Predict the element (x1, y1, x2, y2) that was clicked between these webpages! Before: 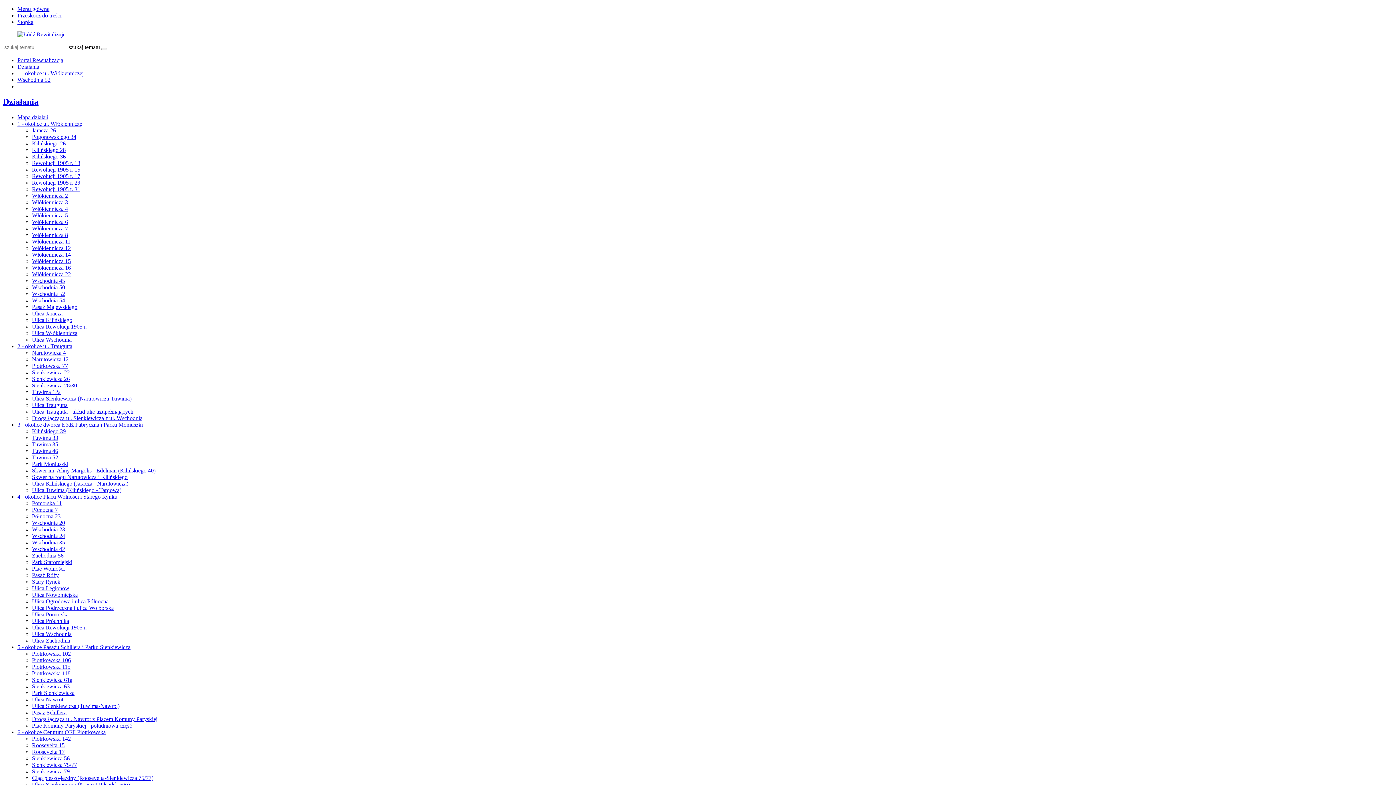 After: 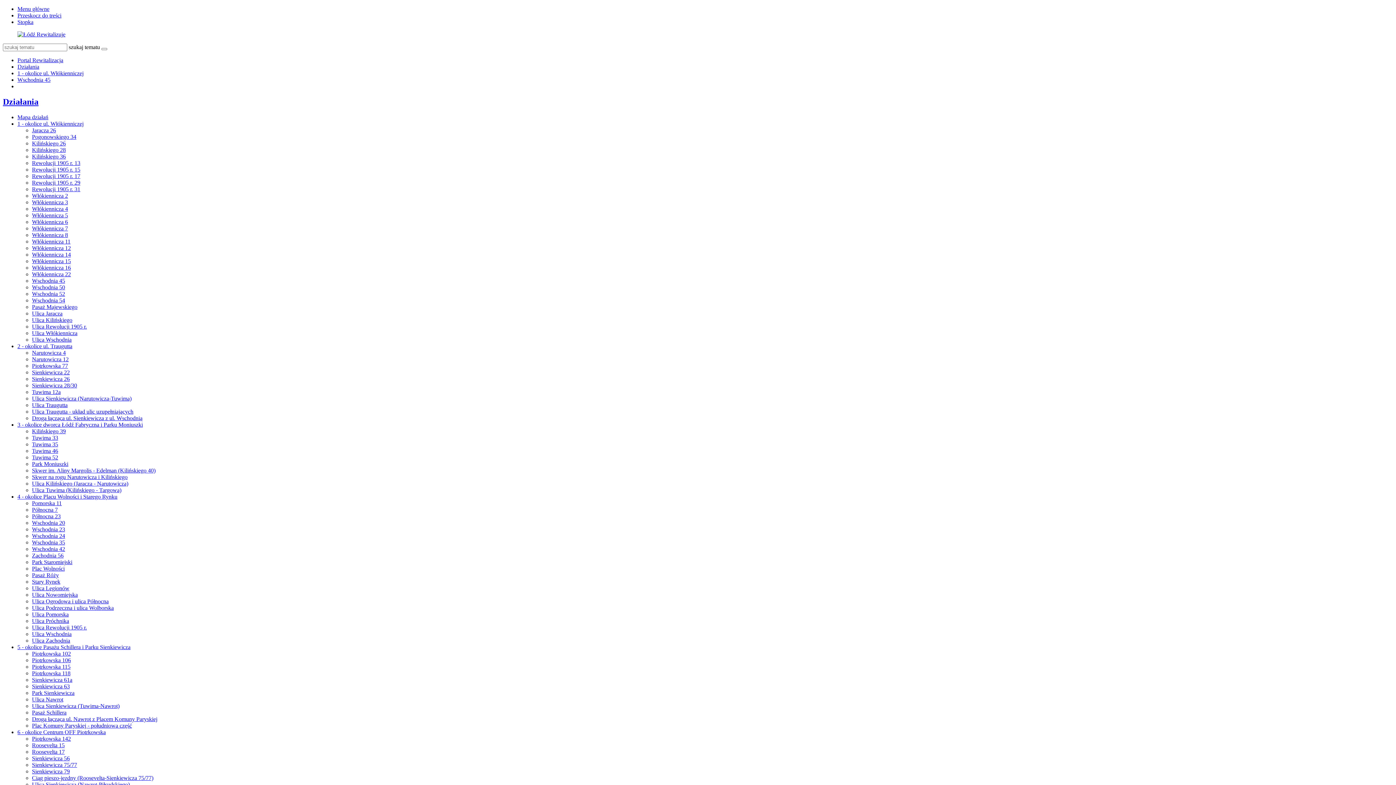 Action: bbox: (32, 277, 65, 283) label: Wschodnia 45